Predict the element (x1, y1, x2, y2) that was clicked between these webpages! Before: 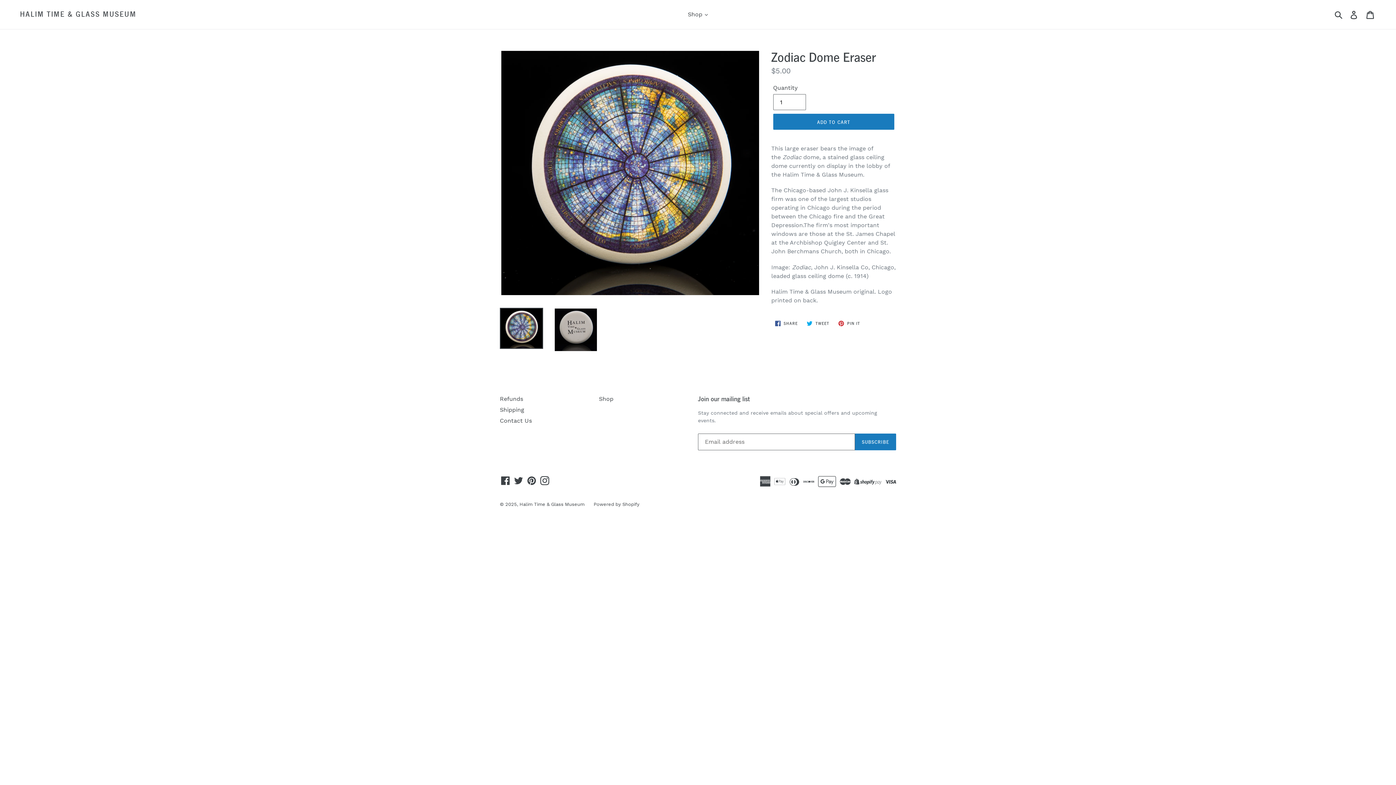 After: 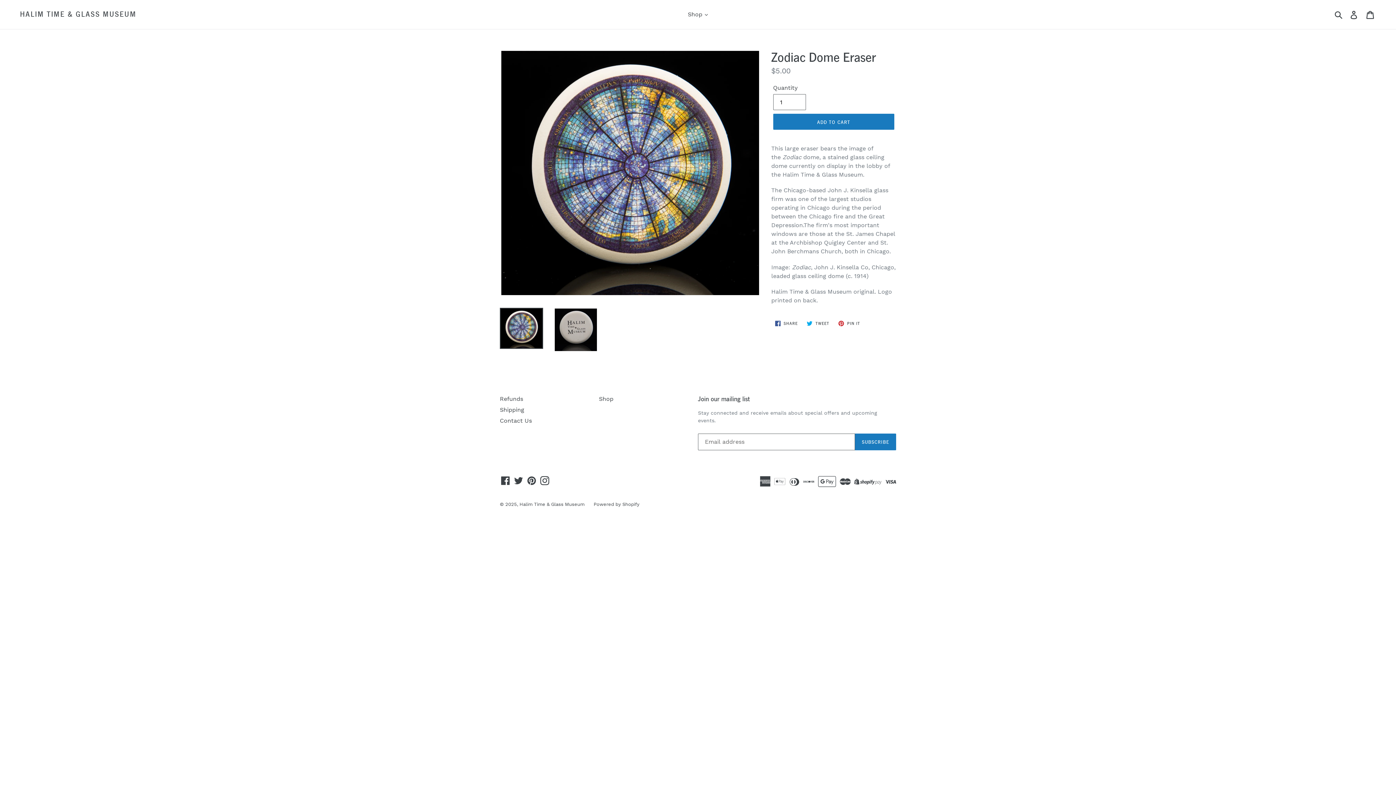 Action: bbox: (500, 307, 543, 349)